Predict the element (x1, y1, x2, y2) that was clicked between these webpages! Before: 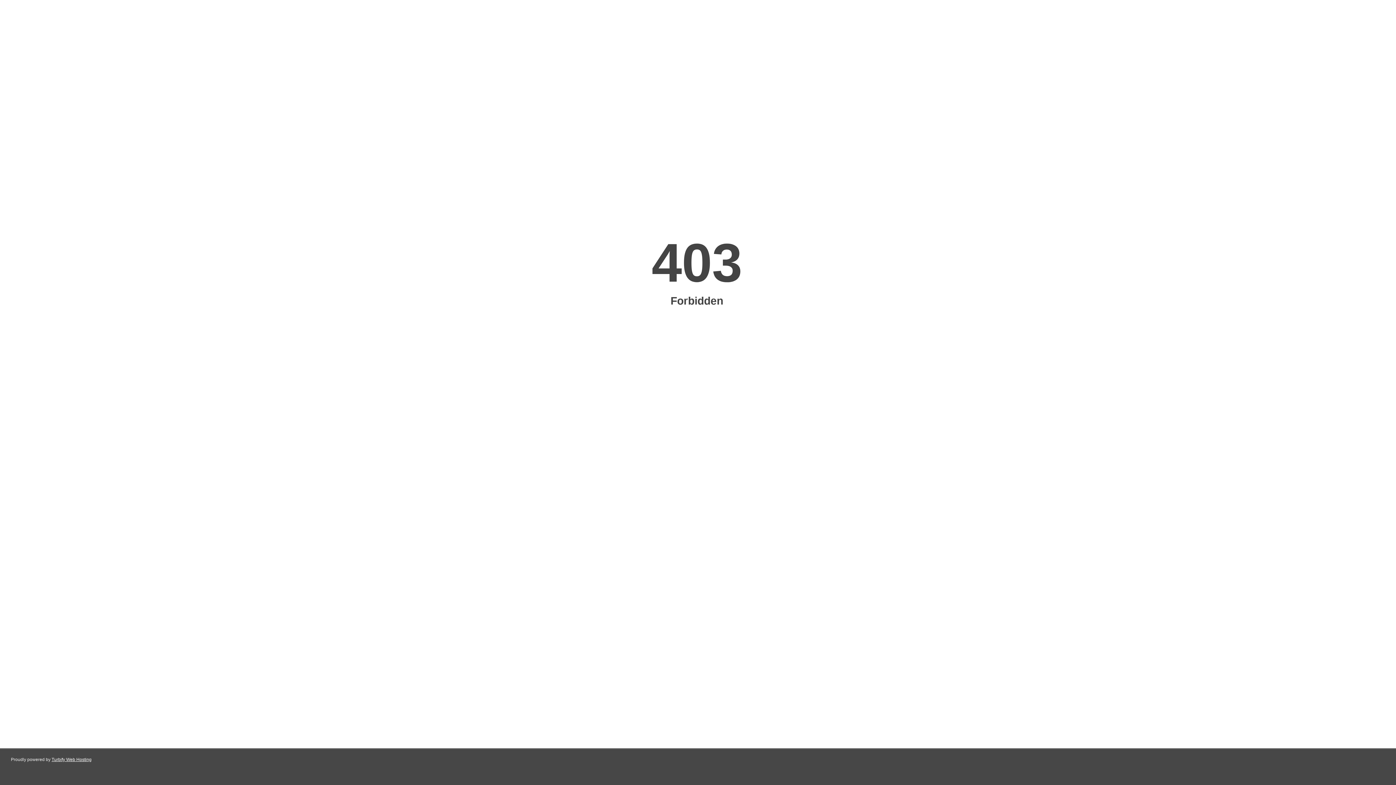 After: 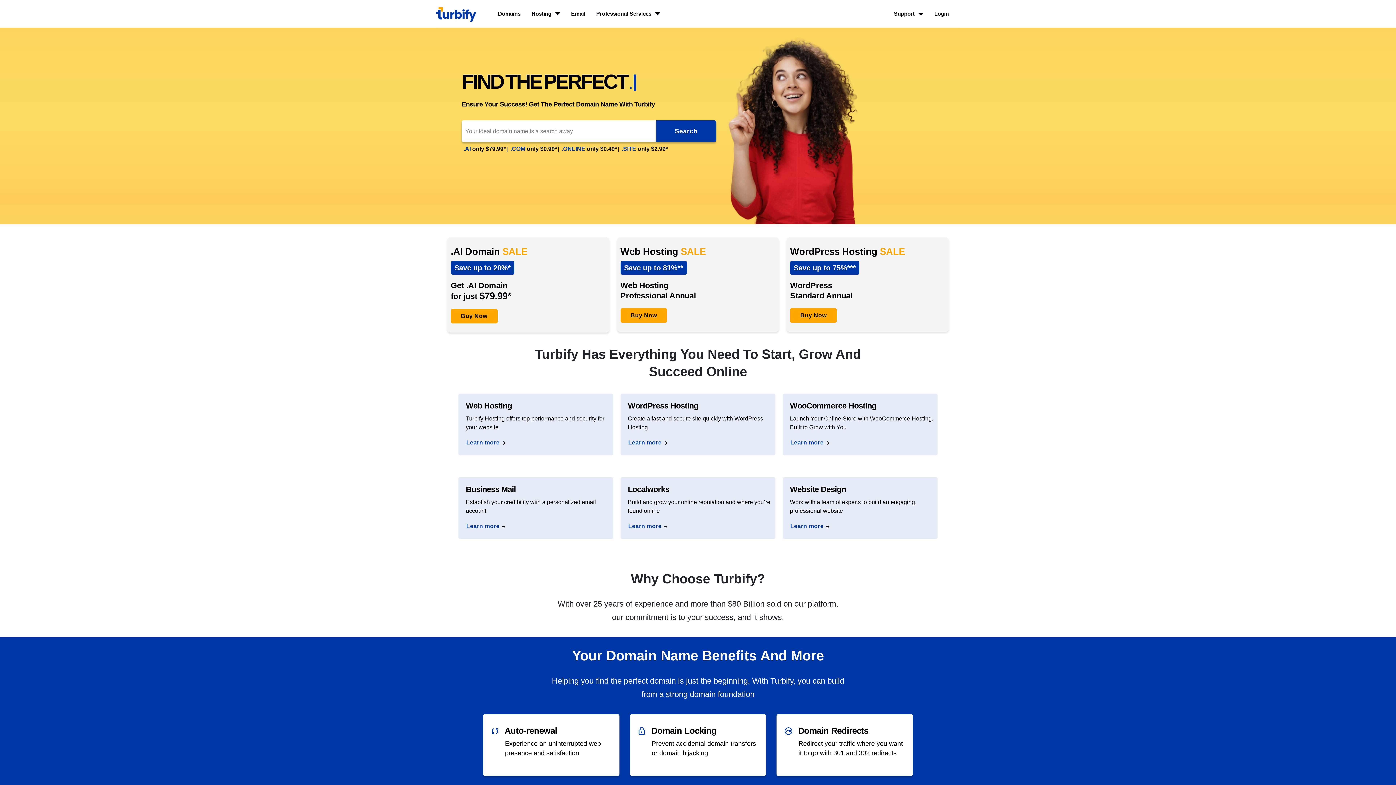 Action: bbox: (51, 757, 91, 762) label: Turbify Web Hosting